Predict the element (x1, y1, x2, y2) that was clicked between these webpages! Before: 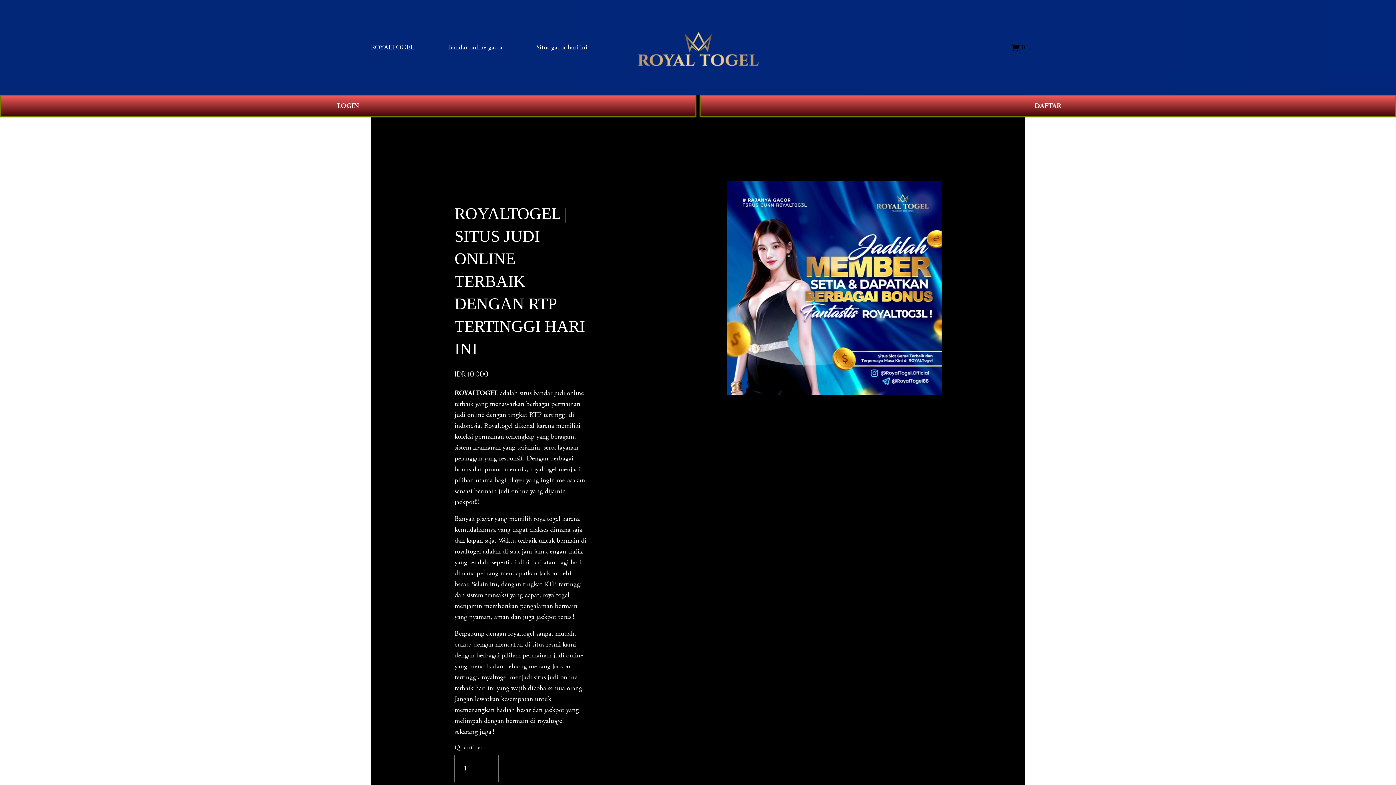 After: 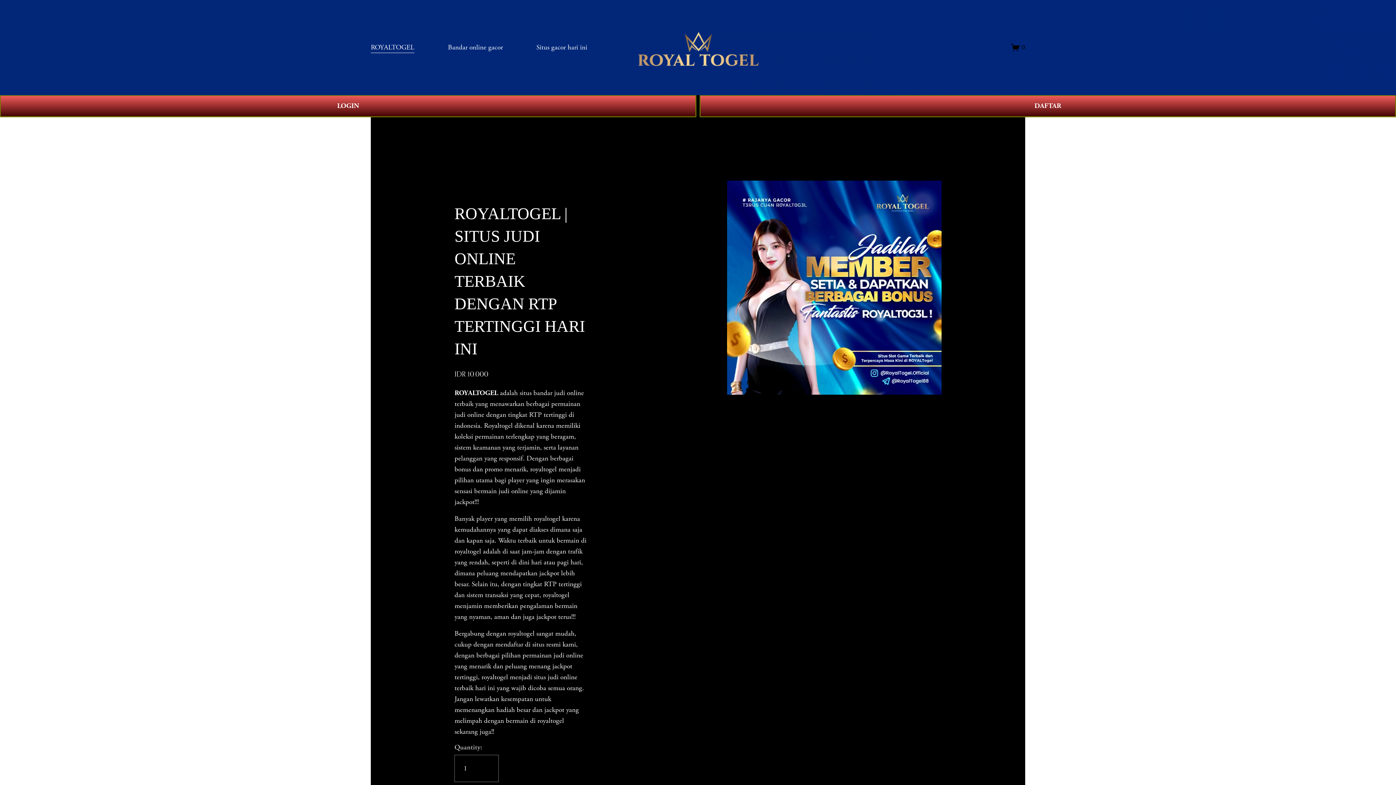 Action: label: Situs gacor hari ini bbox: (536, 41, 587, 53)